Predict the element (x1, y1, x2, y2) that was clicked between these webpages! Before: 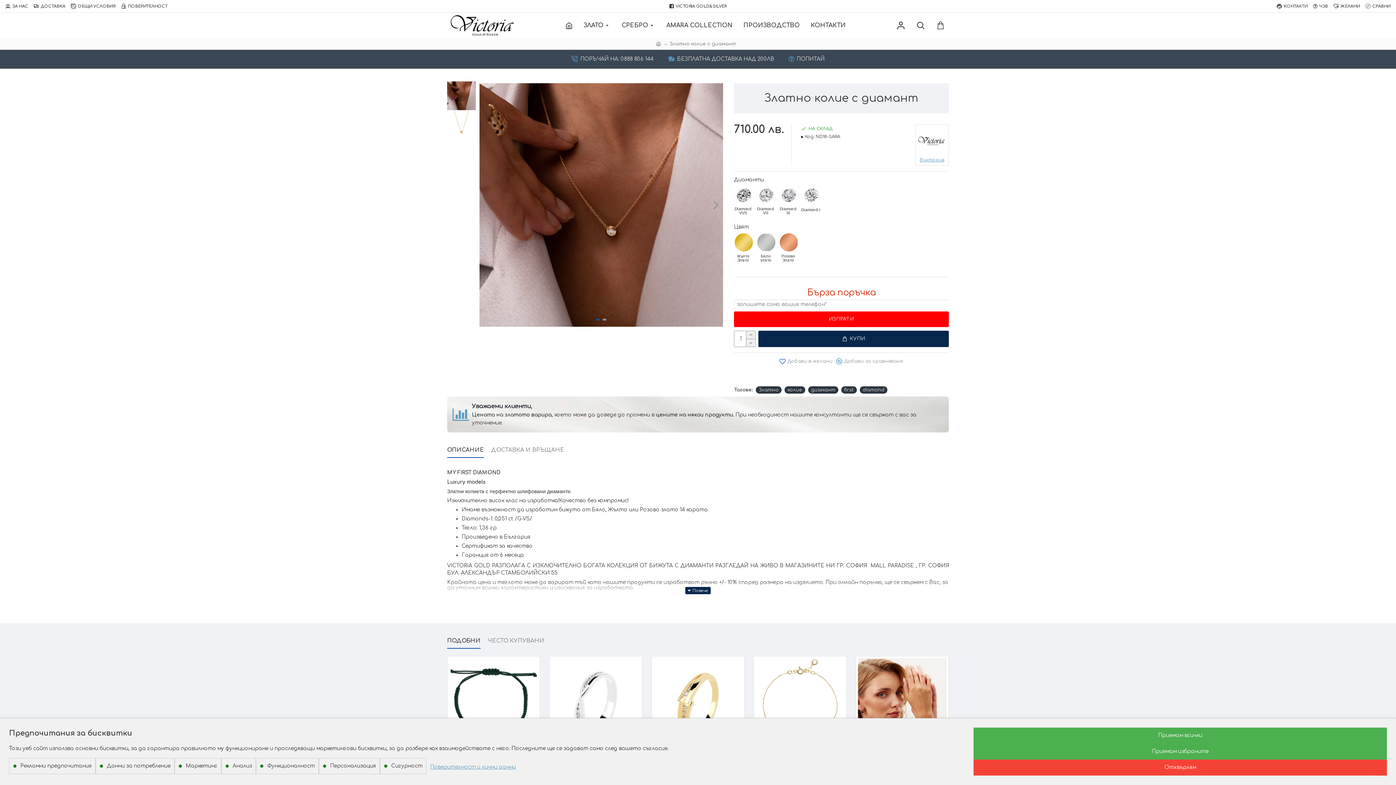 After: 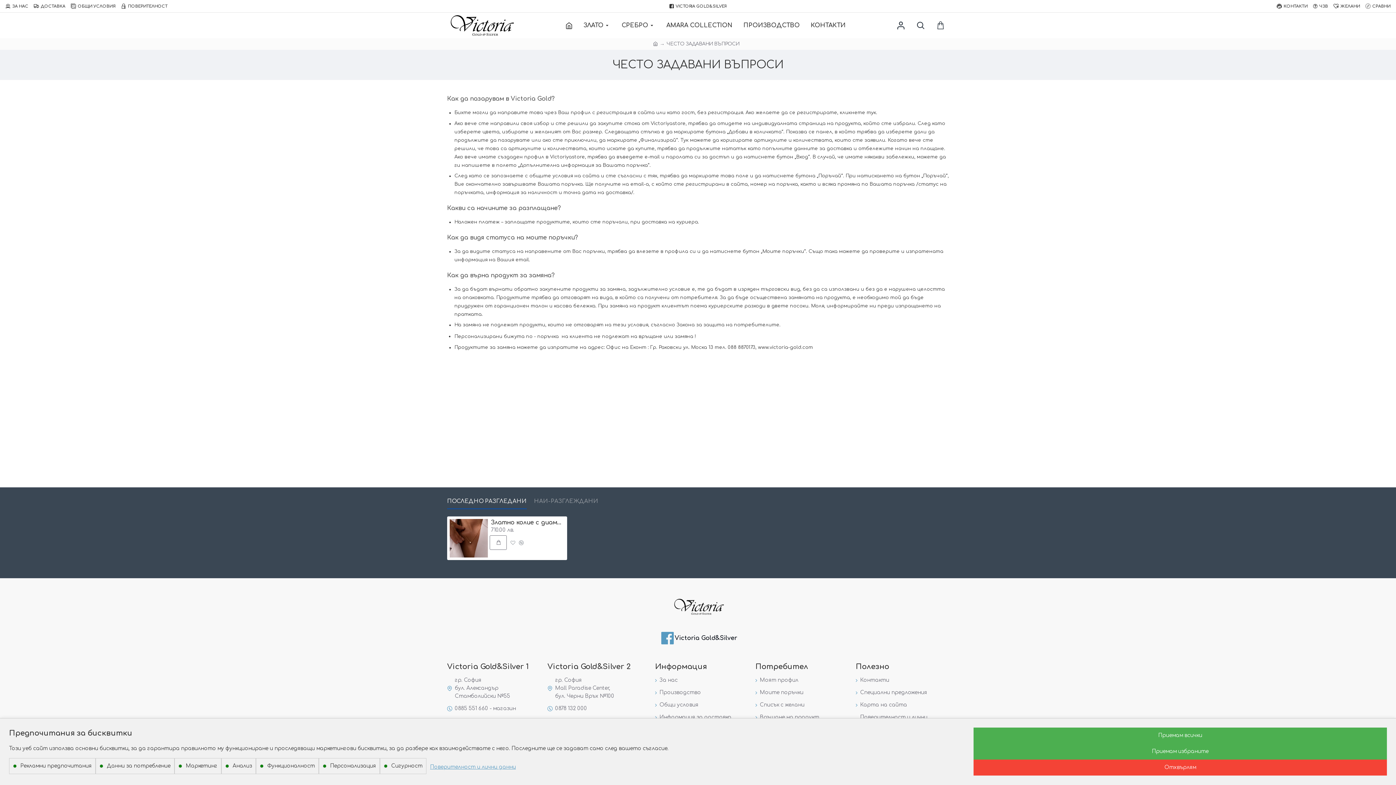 Action: bbox: (1311, 1, 1330, 11) label: ЧЗВ